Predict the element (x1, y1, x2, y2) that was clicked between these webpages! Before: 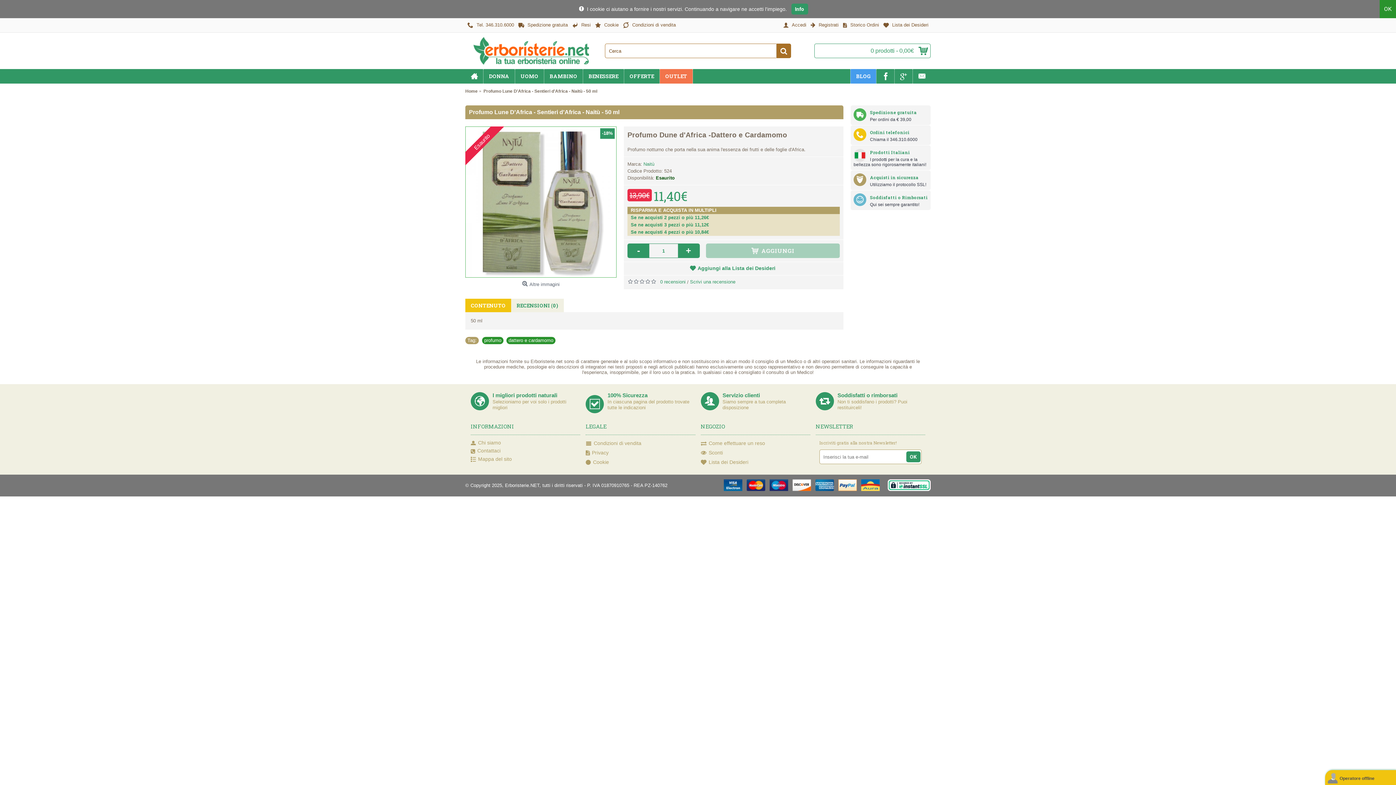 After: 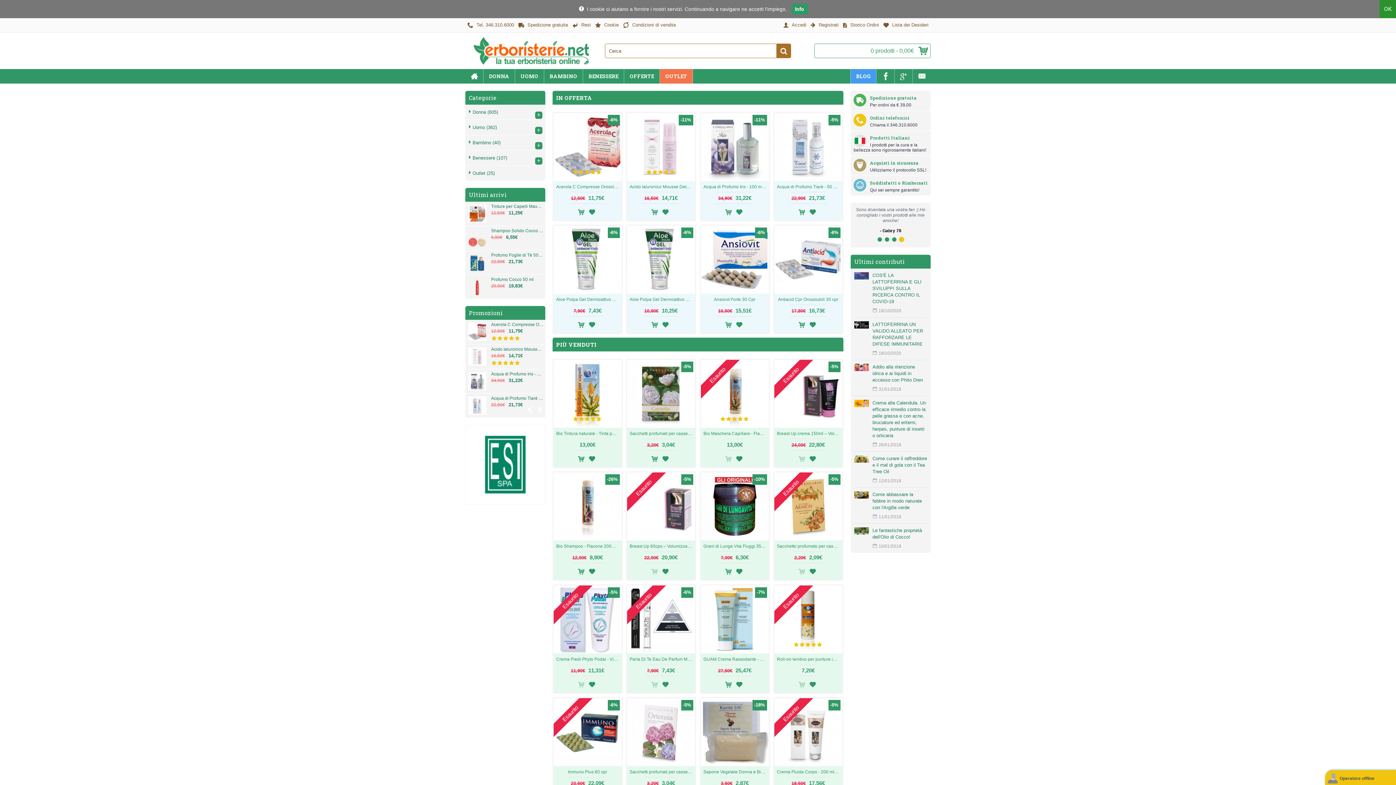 Action: bbox: (465, 69, 483, 83)